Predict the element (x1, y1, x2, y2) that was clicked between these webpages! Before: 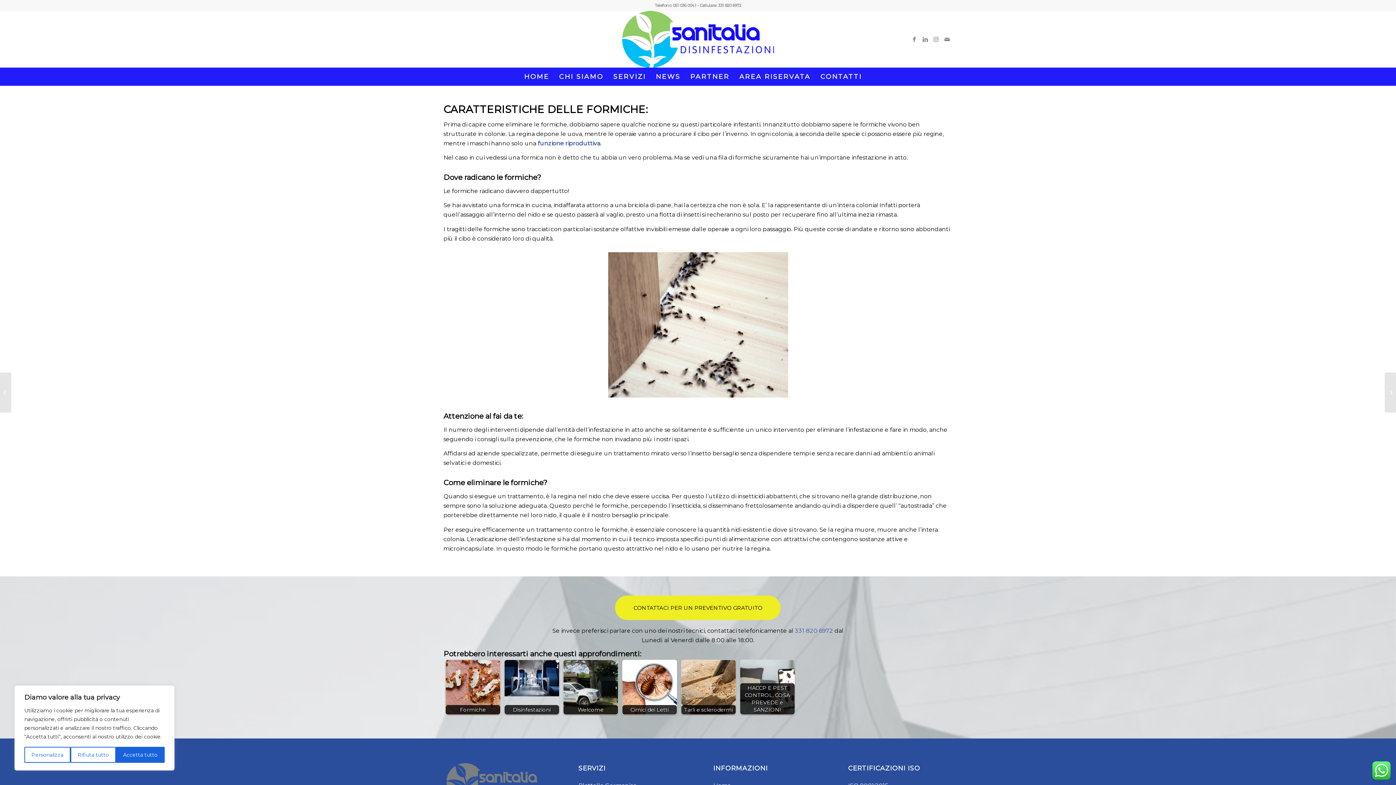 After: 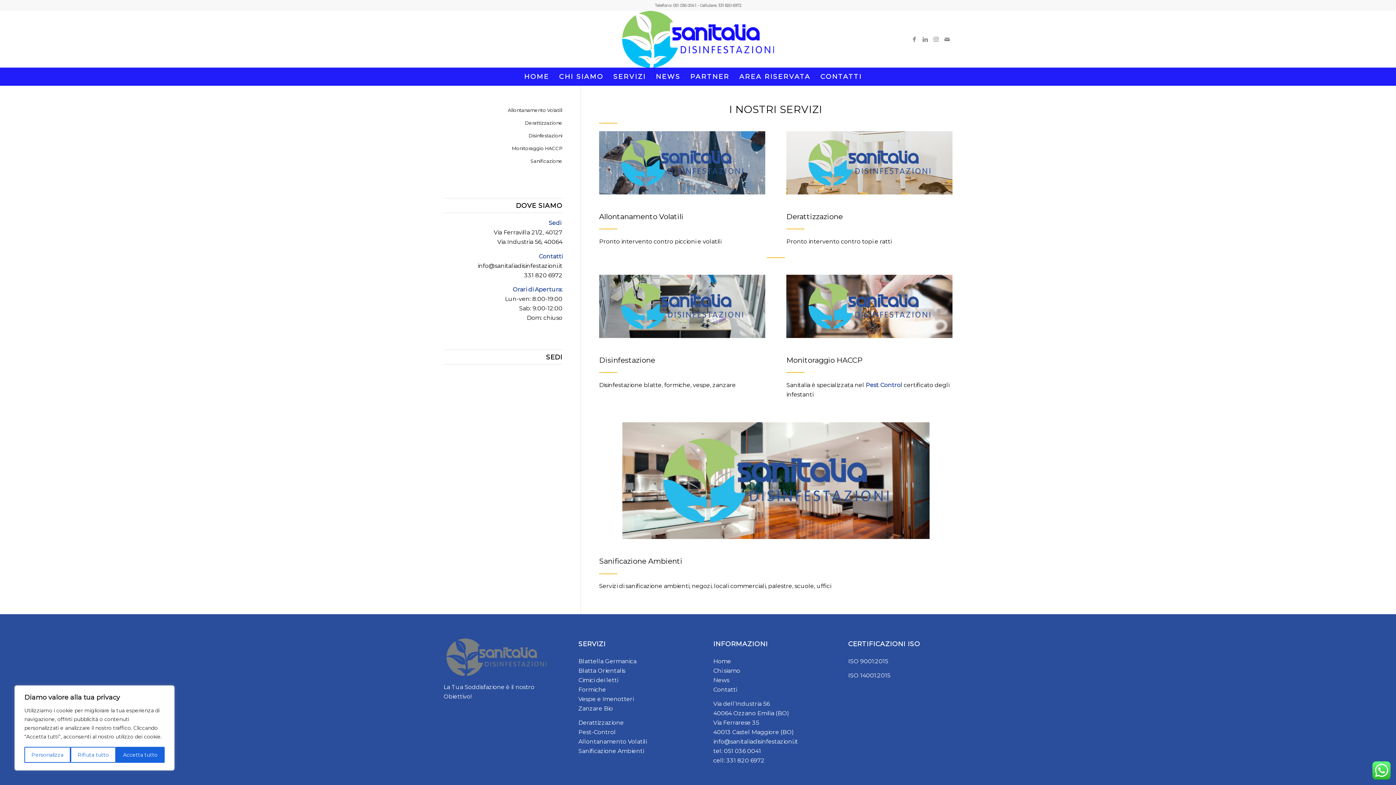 Action: label: SERVIZI bbox: (608, 67, 650, 85)